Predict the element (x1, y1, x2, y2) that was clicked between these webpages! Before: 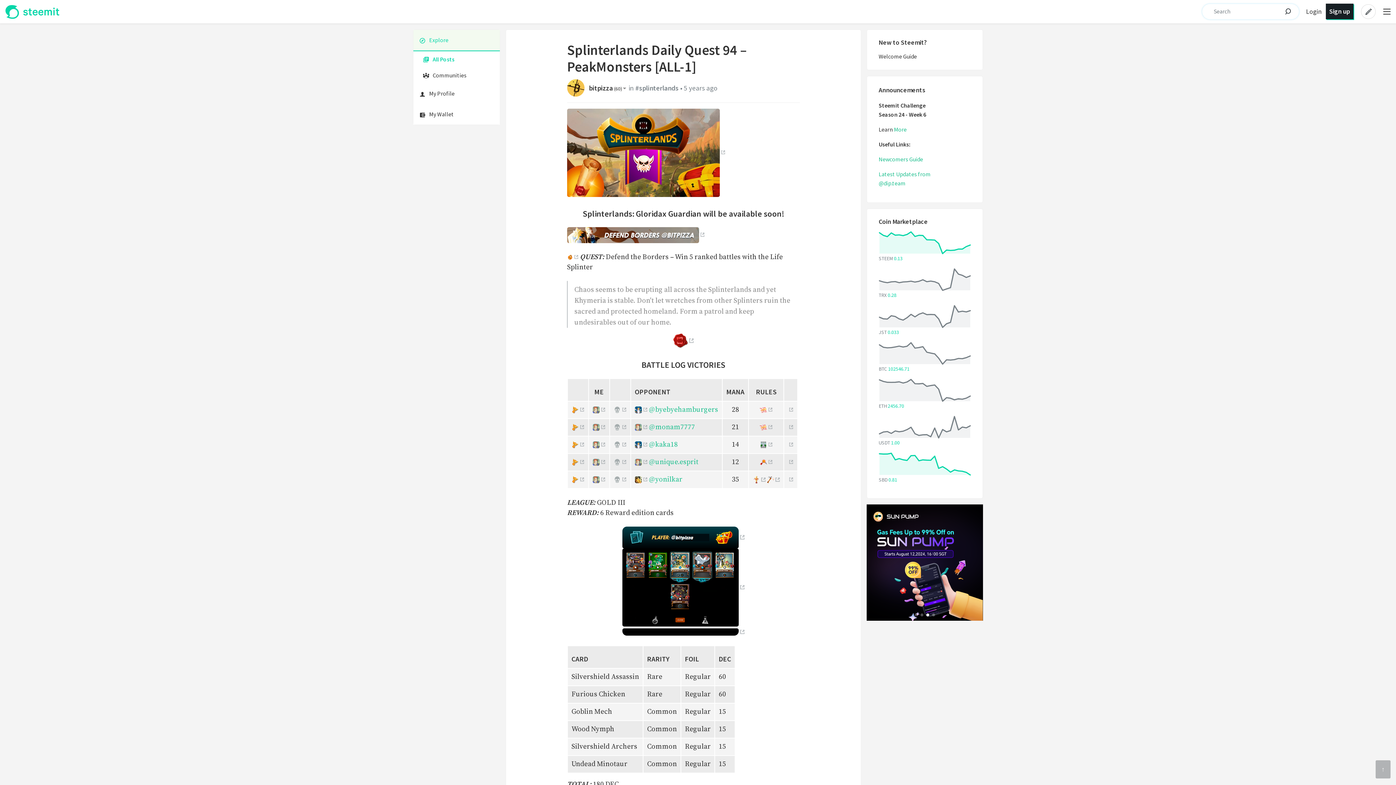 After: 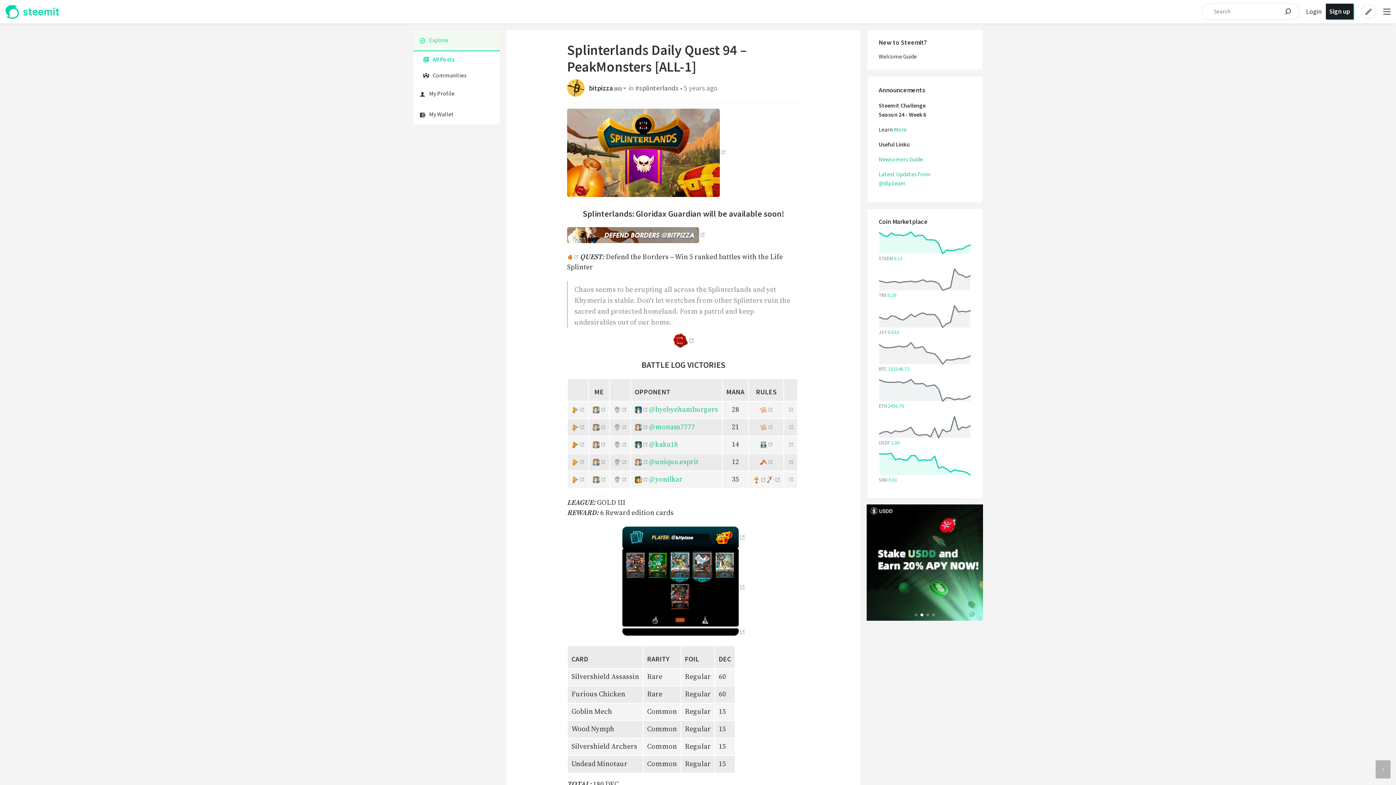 Action: bbox: (571, 439, 584, 449)